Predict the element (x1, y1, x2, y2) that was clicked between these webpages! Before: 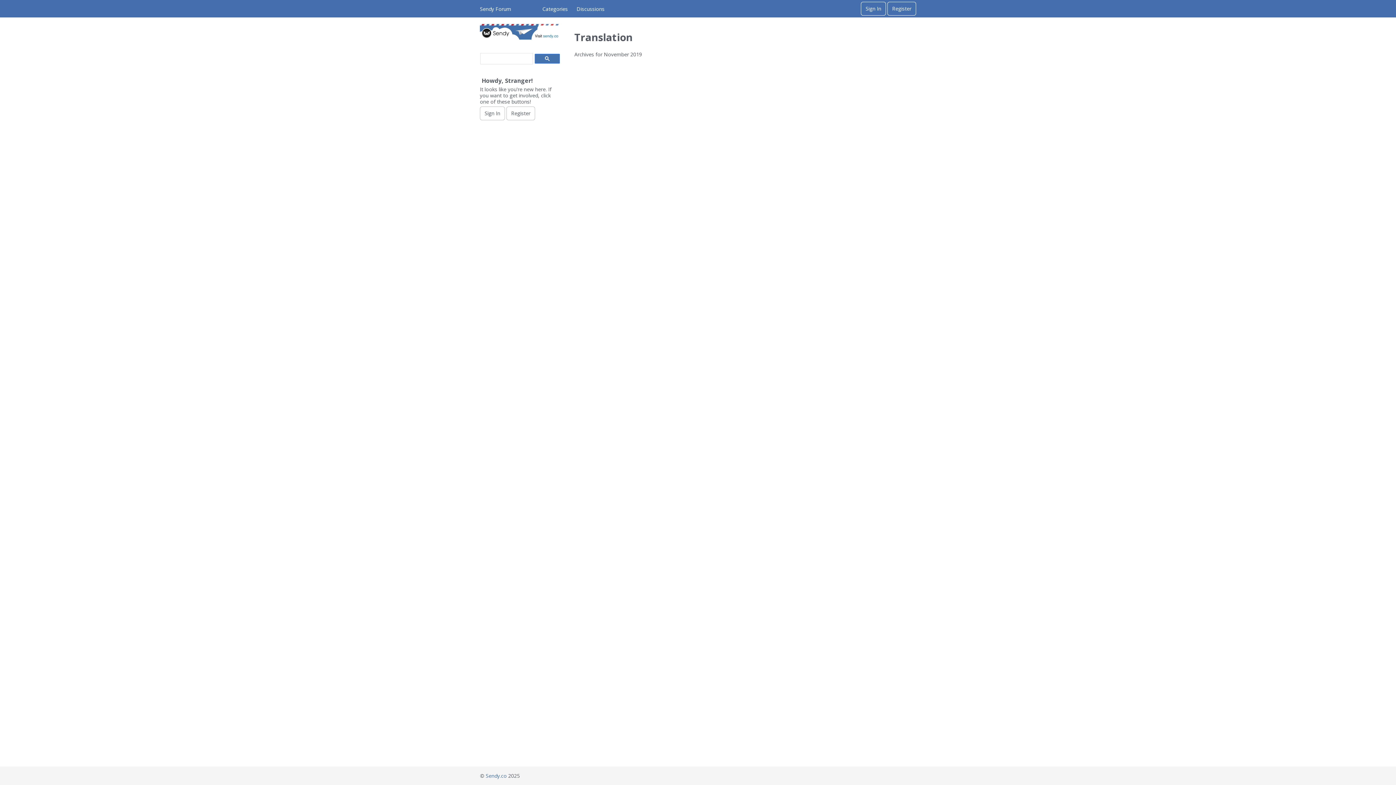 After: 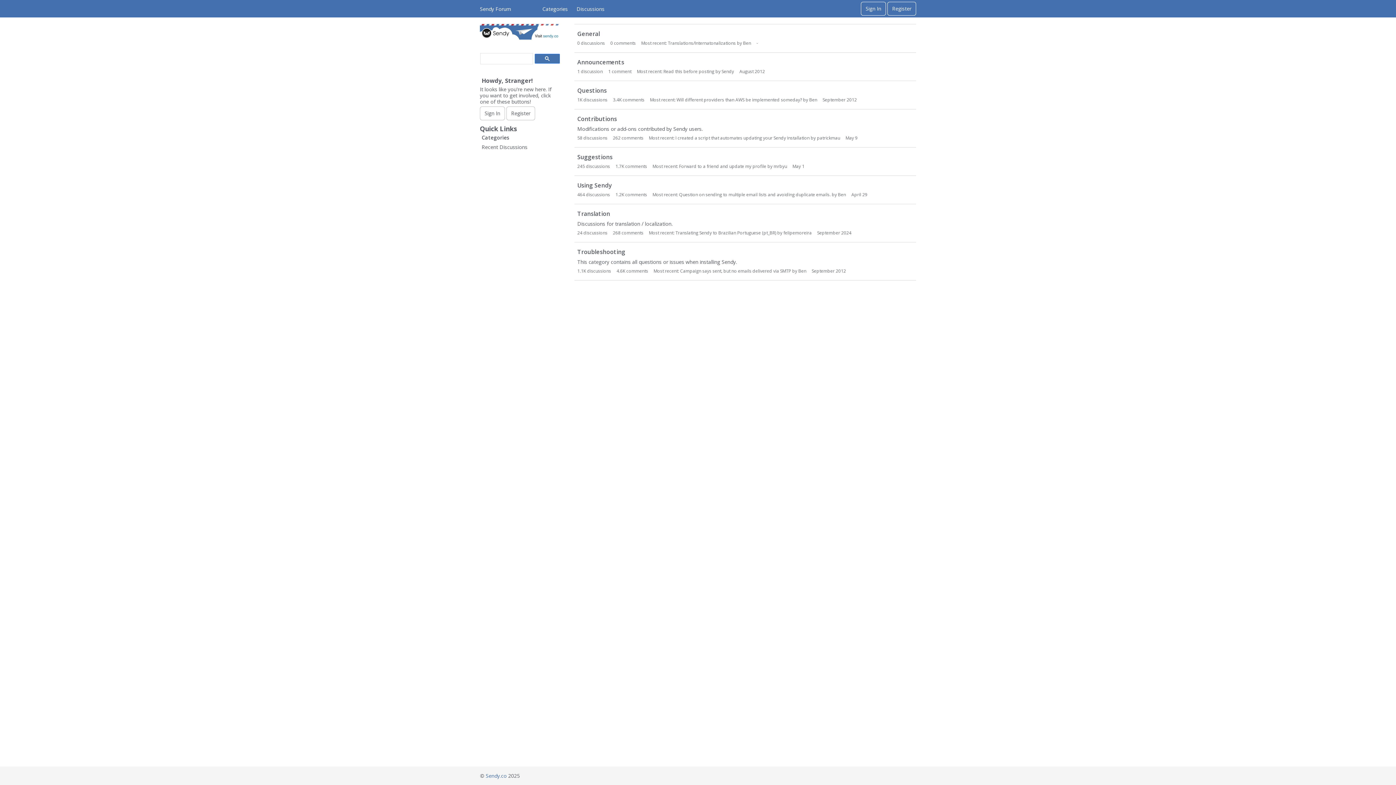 Action: label: Categories bbox: (538, 2, 572, 15)